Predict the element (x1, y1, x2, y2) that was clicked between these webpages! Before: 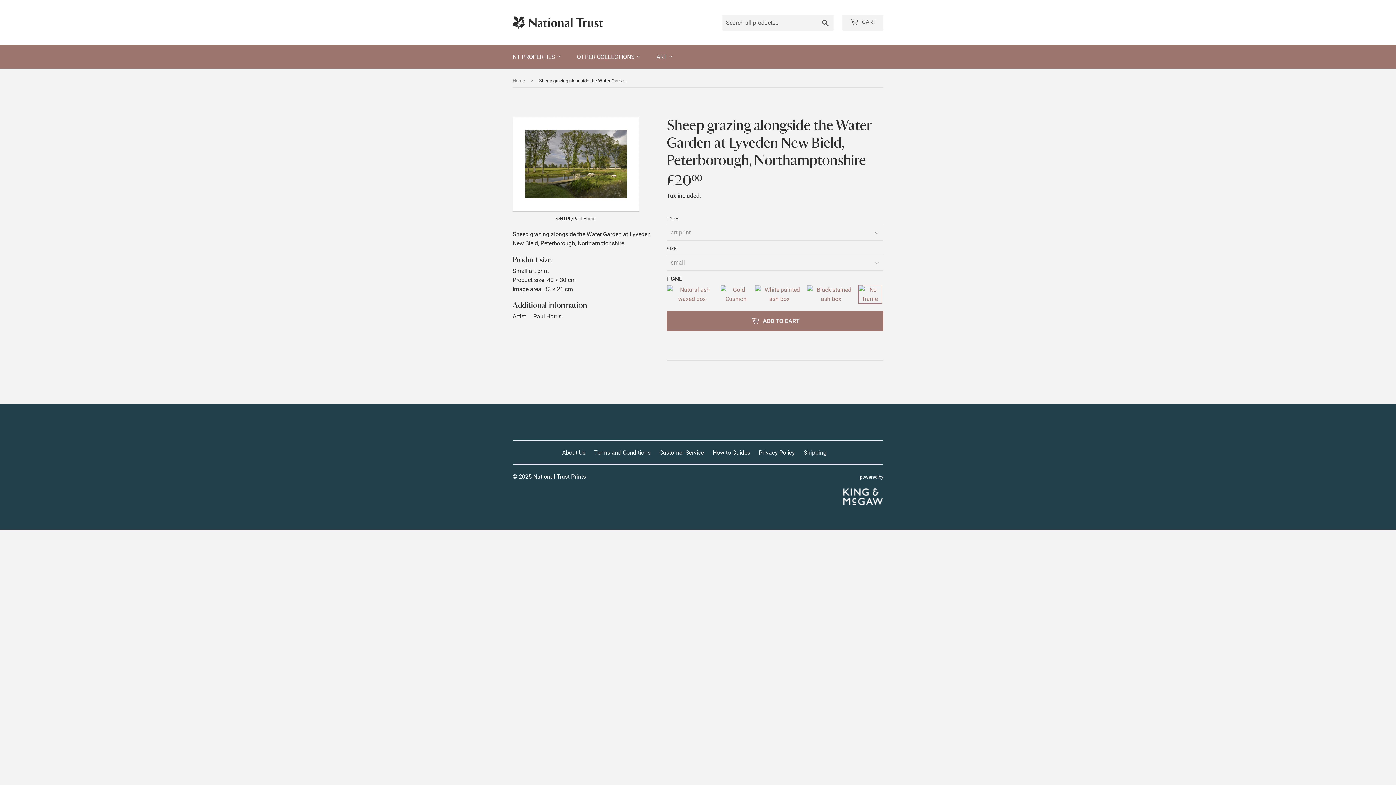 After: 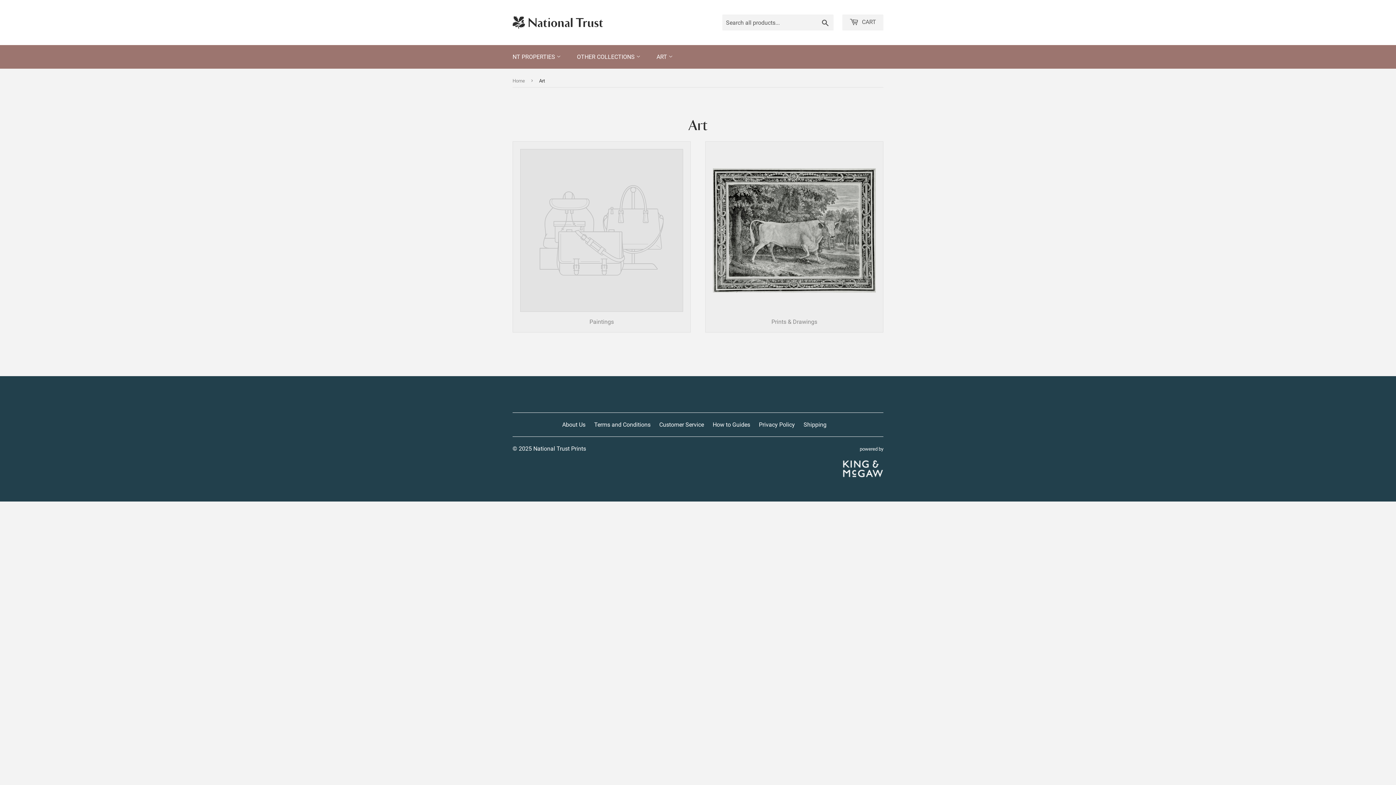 Action: bbox: (649, 45, 680, 68) label: ART 